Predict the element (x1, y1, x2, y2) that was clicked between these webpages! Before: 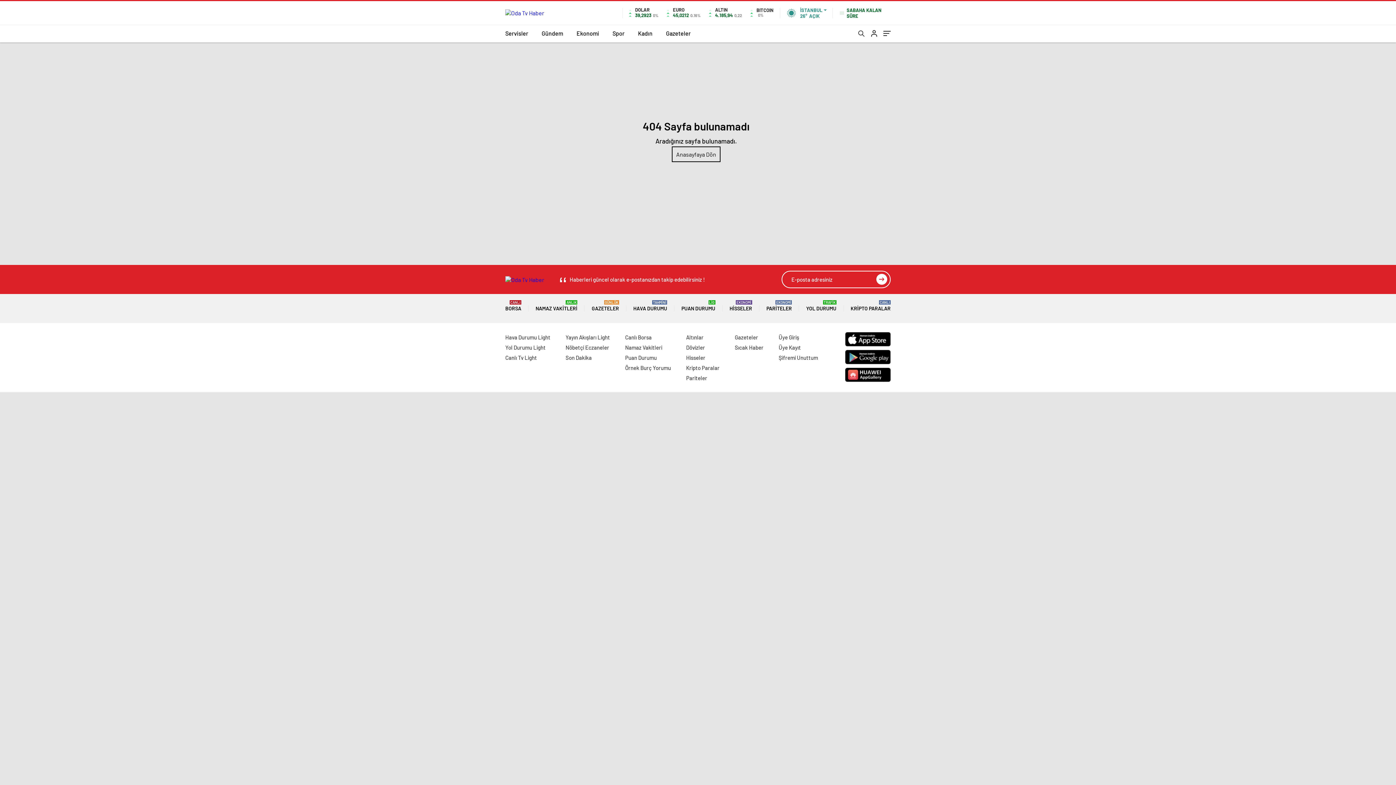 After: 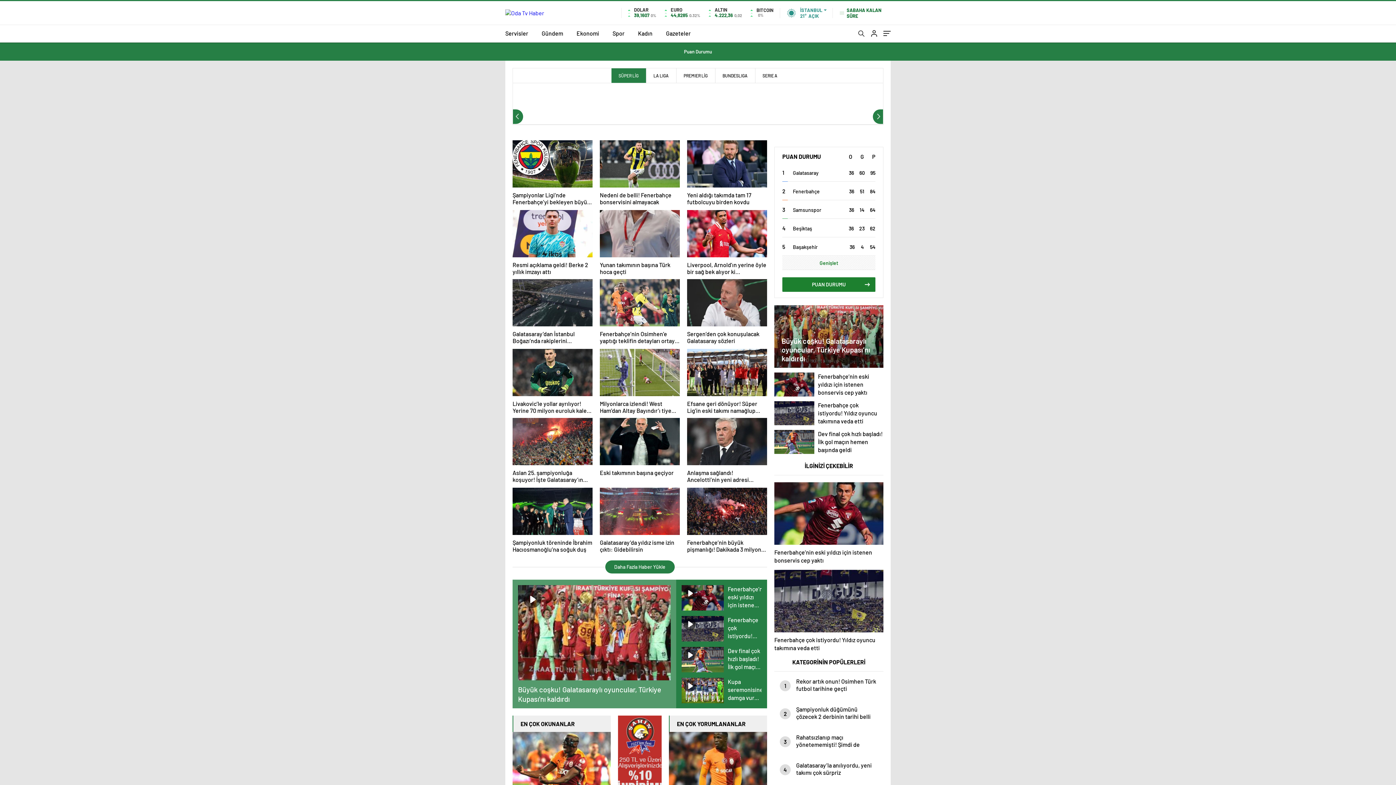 Action: bbox: (612, 24, 624, 42) label: Spor